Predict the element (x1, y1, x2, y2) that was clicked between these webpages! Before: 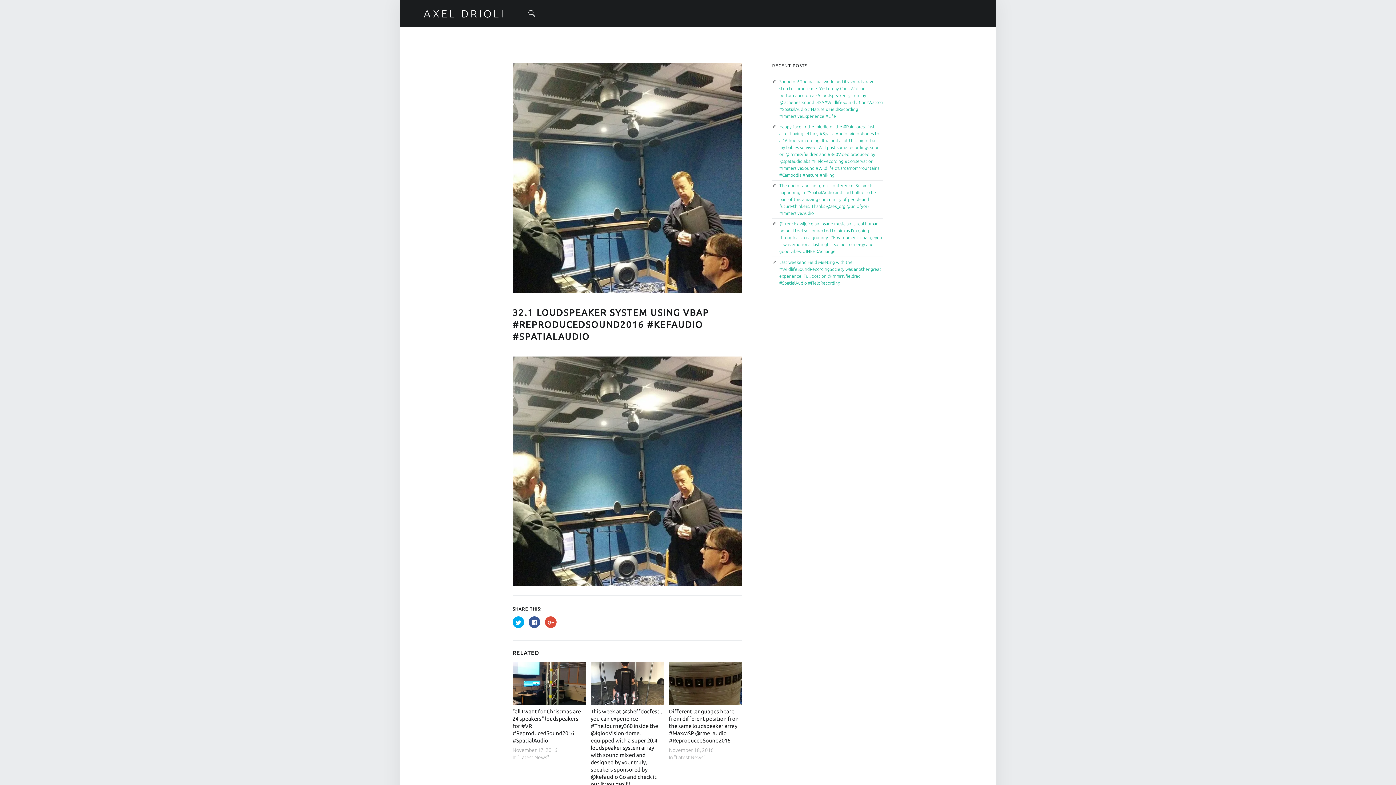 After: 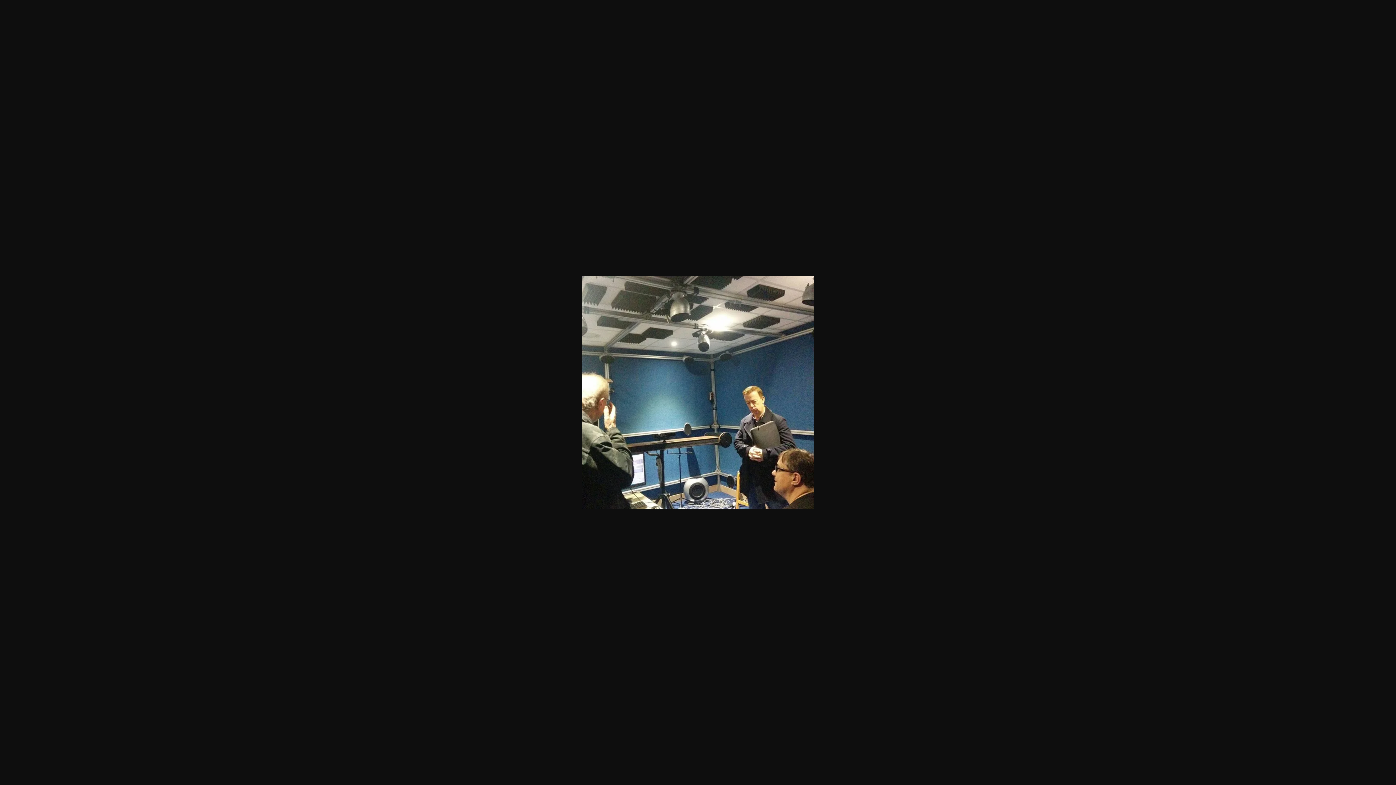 Action: bbox: (512, 64, 742, 70)